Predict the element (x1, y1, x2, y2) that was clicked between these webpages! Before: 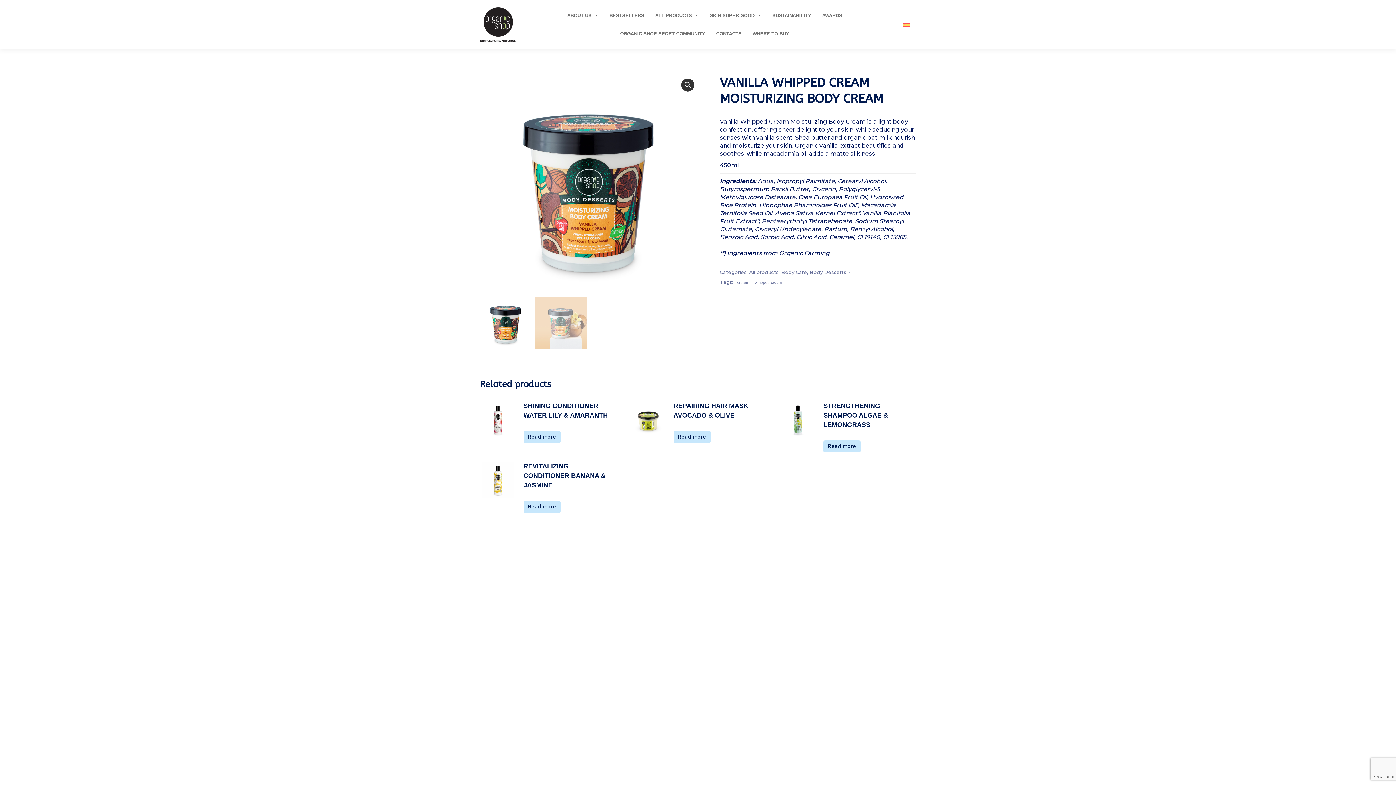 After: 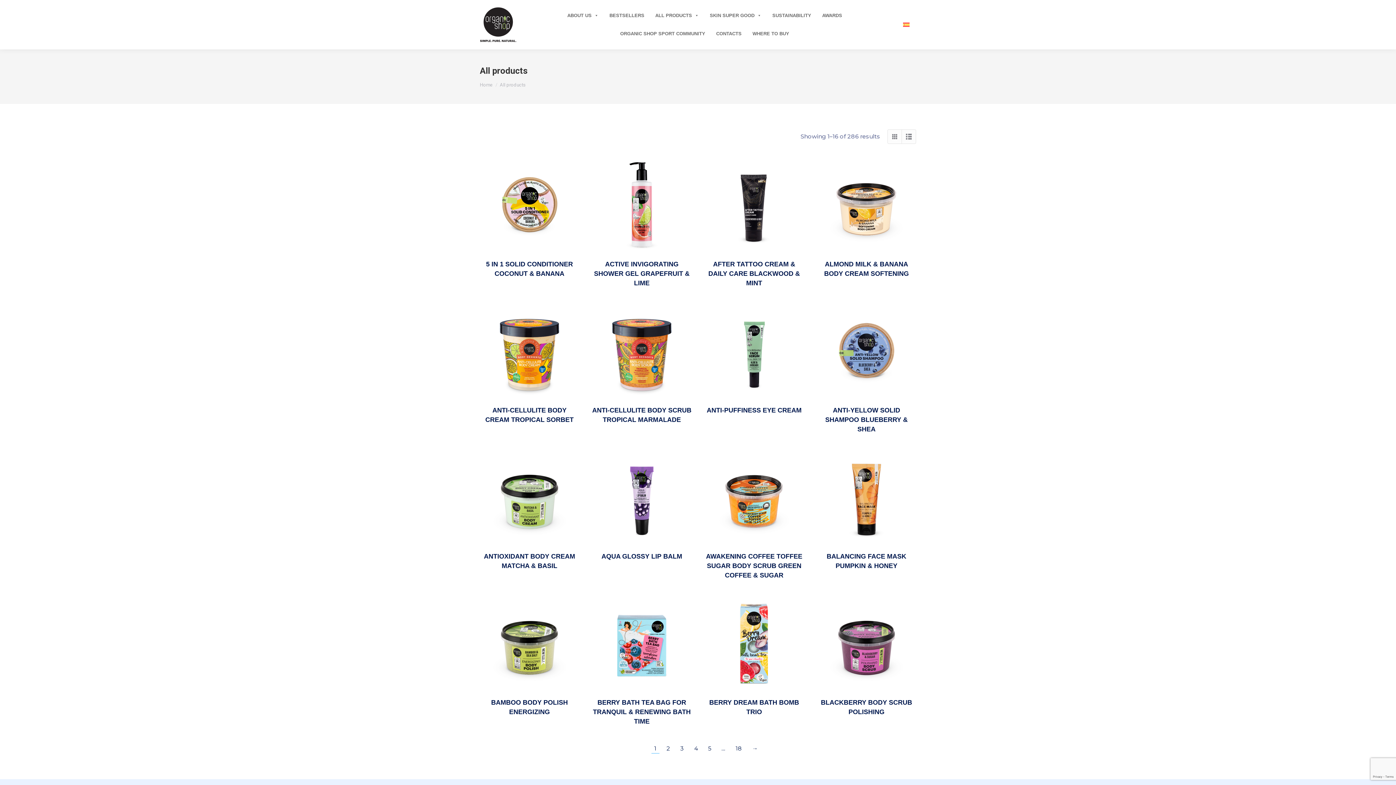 Action: bbox: (749, 269, 778, 275) label: All products